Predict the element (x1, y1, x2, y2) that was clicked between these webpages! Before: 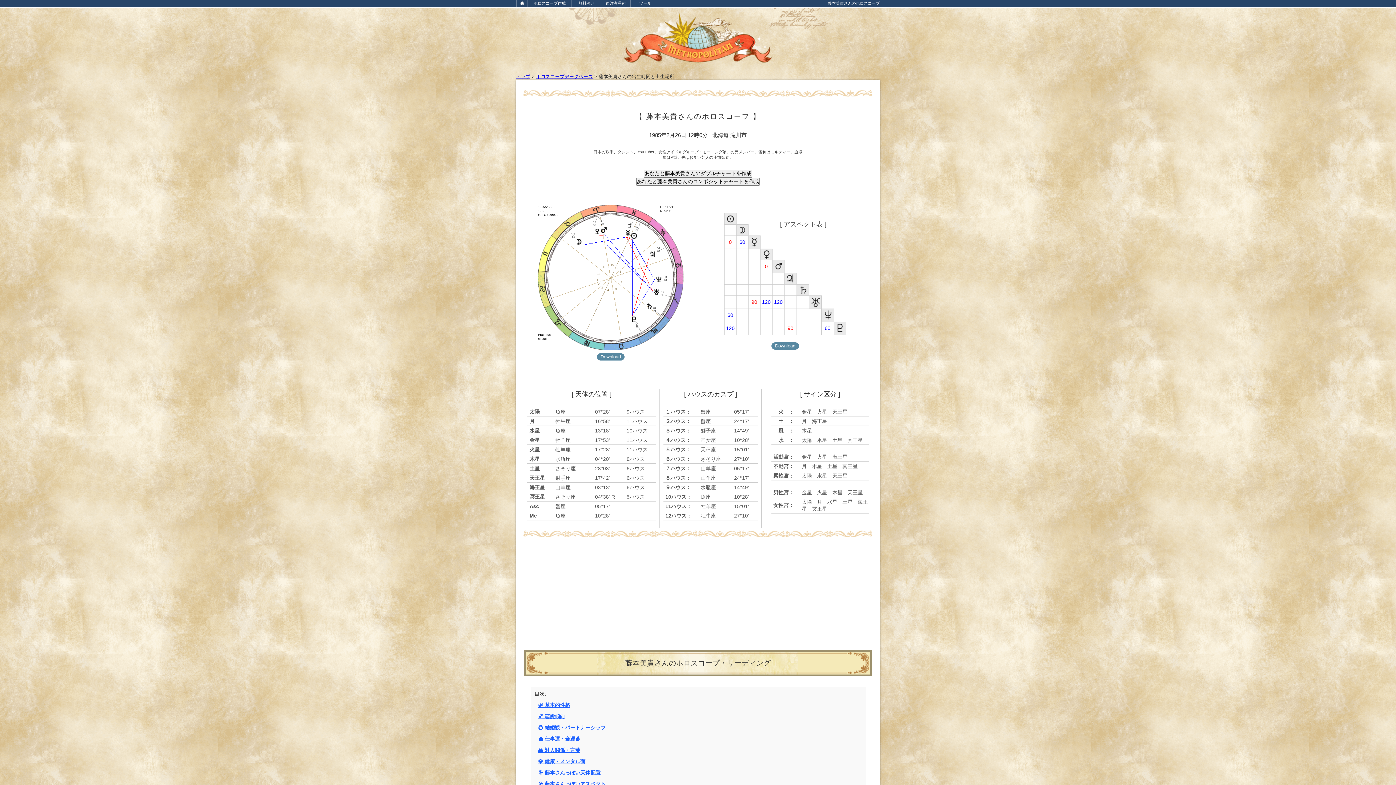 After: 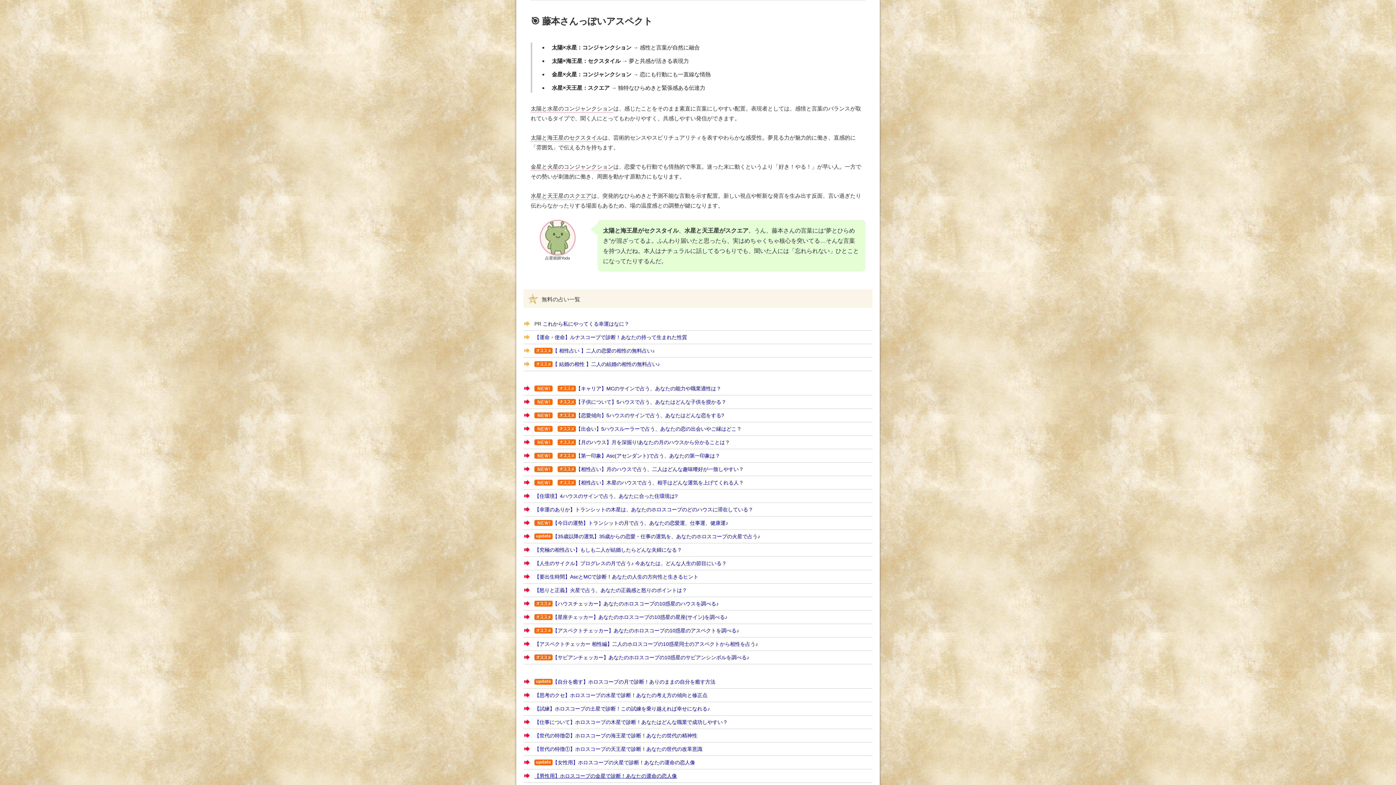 Action: label: 🎯 藤本さんっぽいアスペクト bbox: (538, 781, 605, 787)